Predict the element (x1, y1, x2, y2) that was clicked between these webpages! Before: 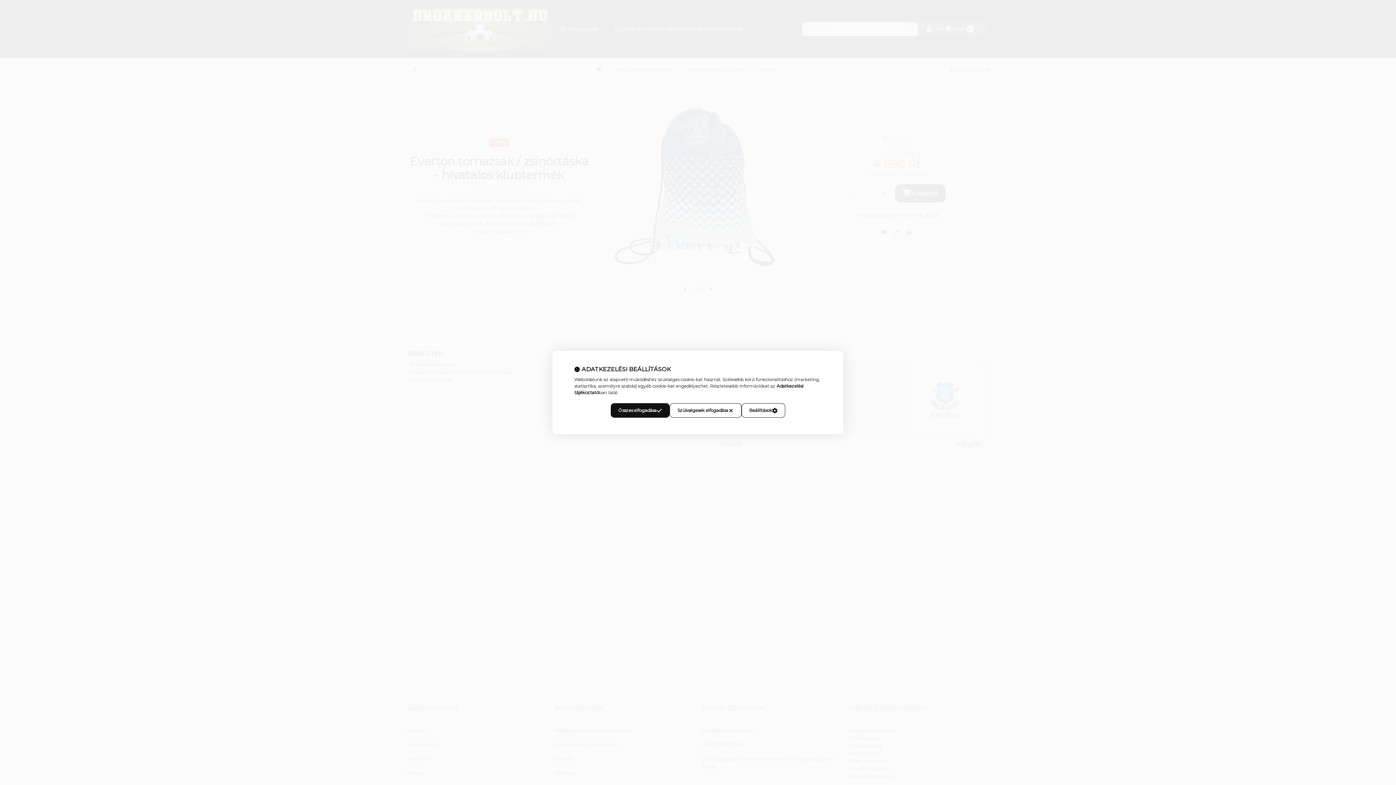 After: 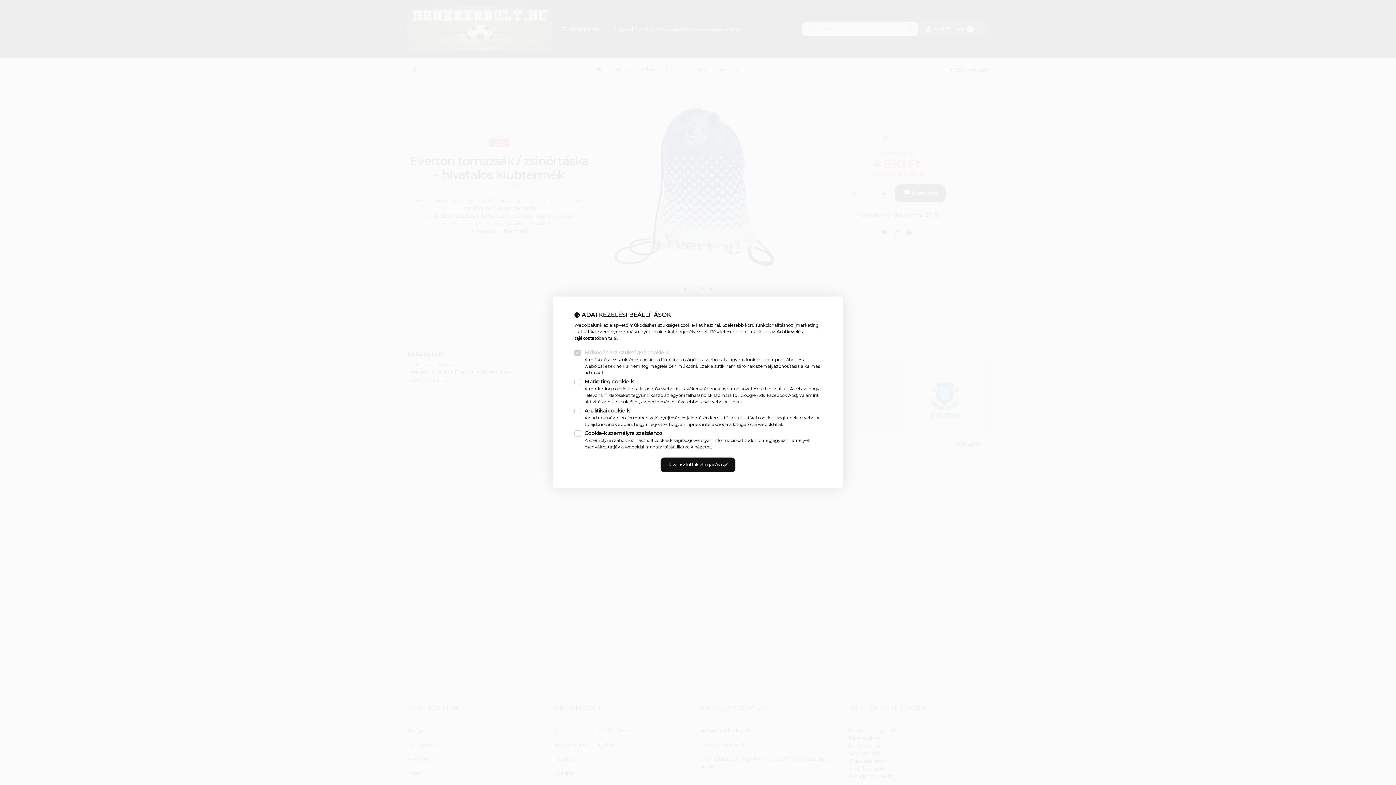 Action: label: Beállítások bbox: (741, 403, 785, 418)